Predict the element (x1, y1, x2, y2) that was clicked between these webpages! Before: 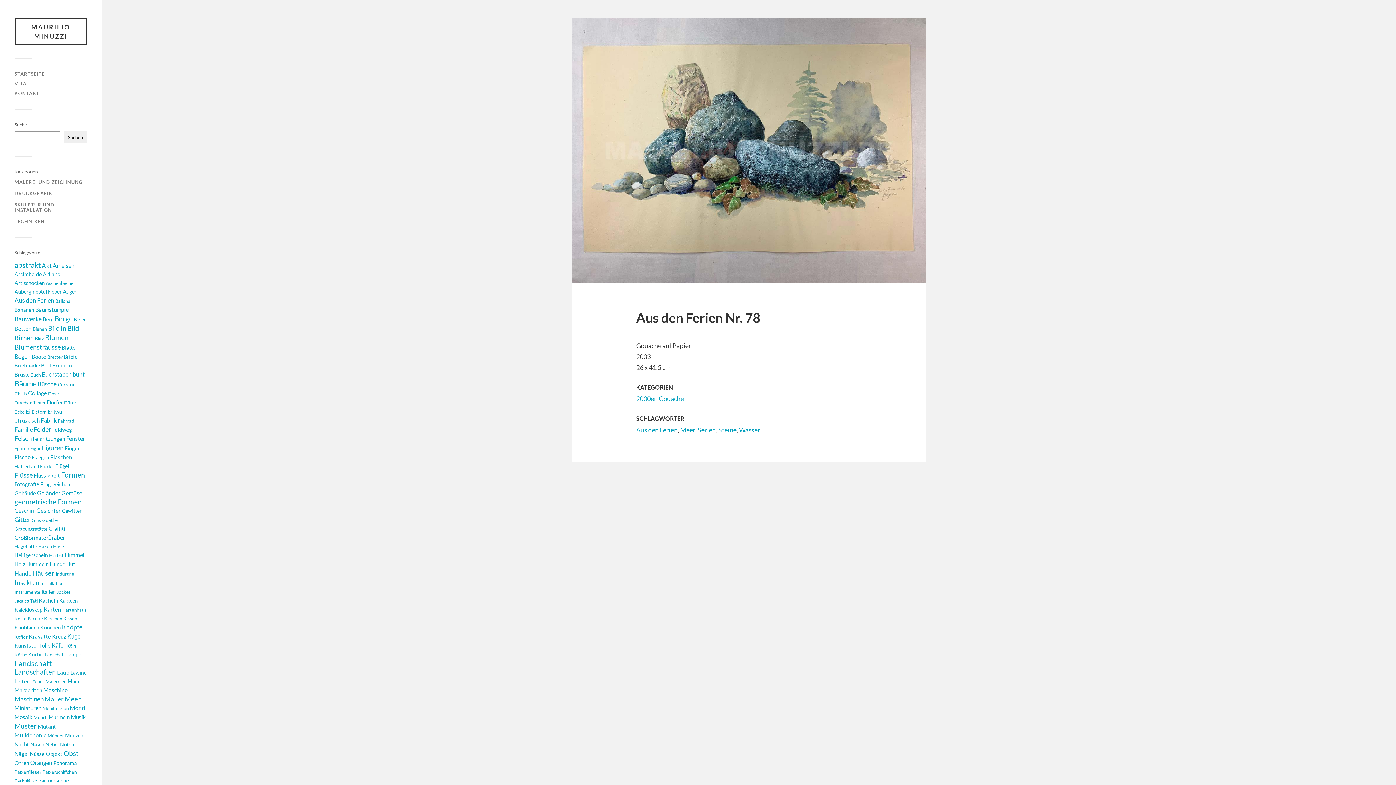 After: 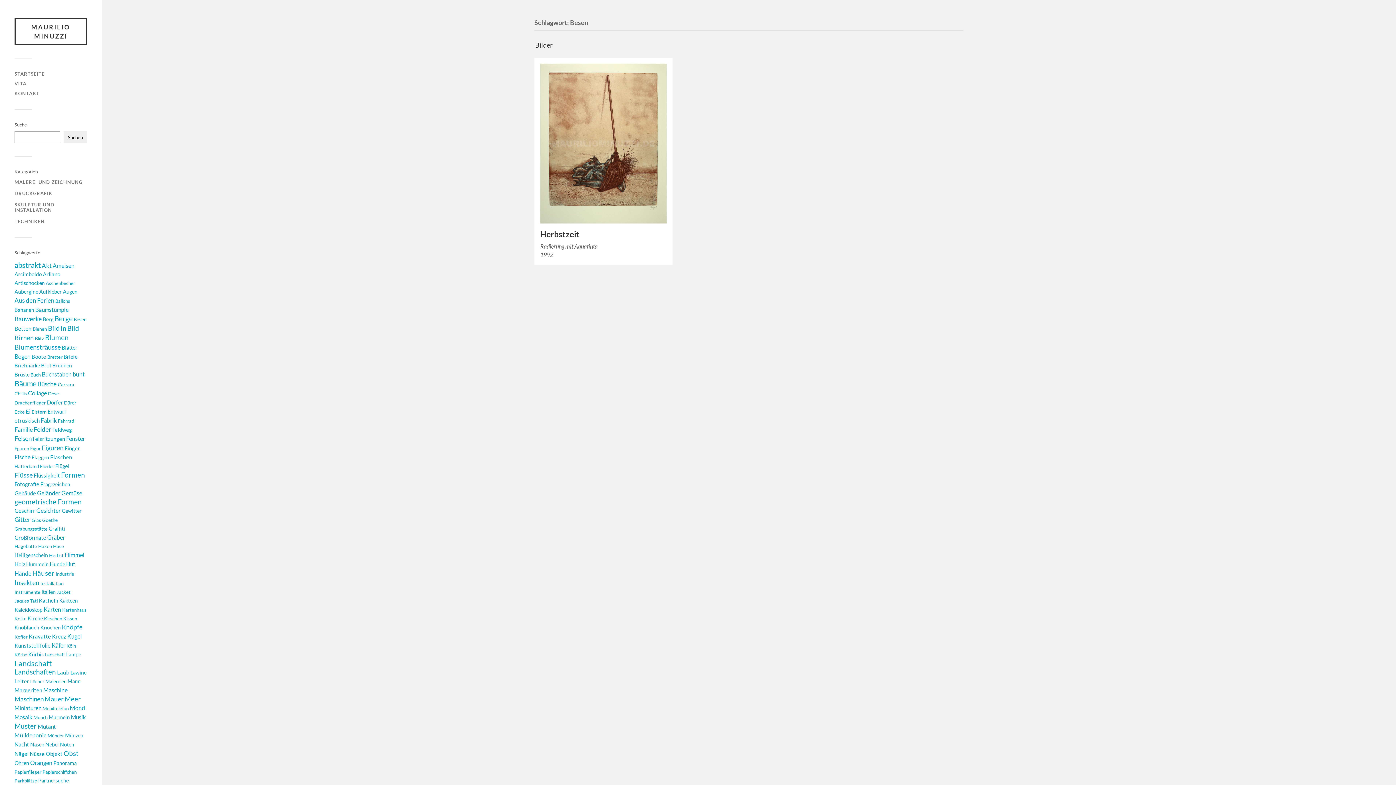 Action: label: Besen (1 Eintrag) bbox: (73, 315, 86, 324)